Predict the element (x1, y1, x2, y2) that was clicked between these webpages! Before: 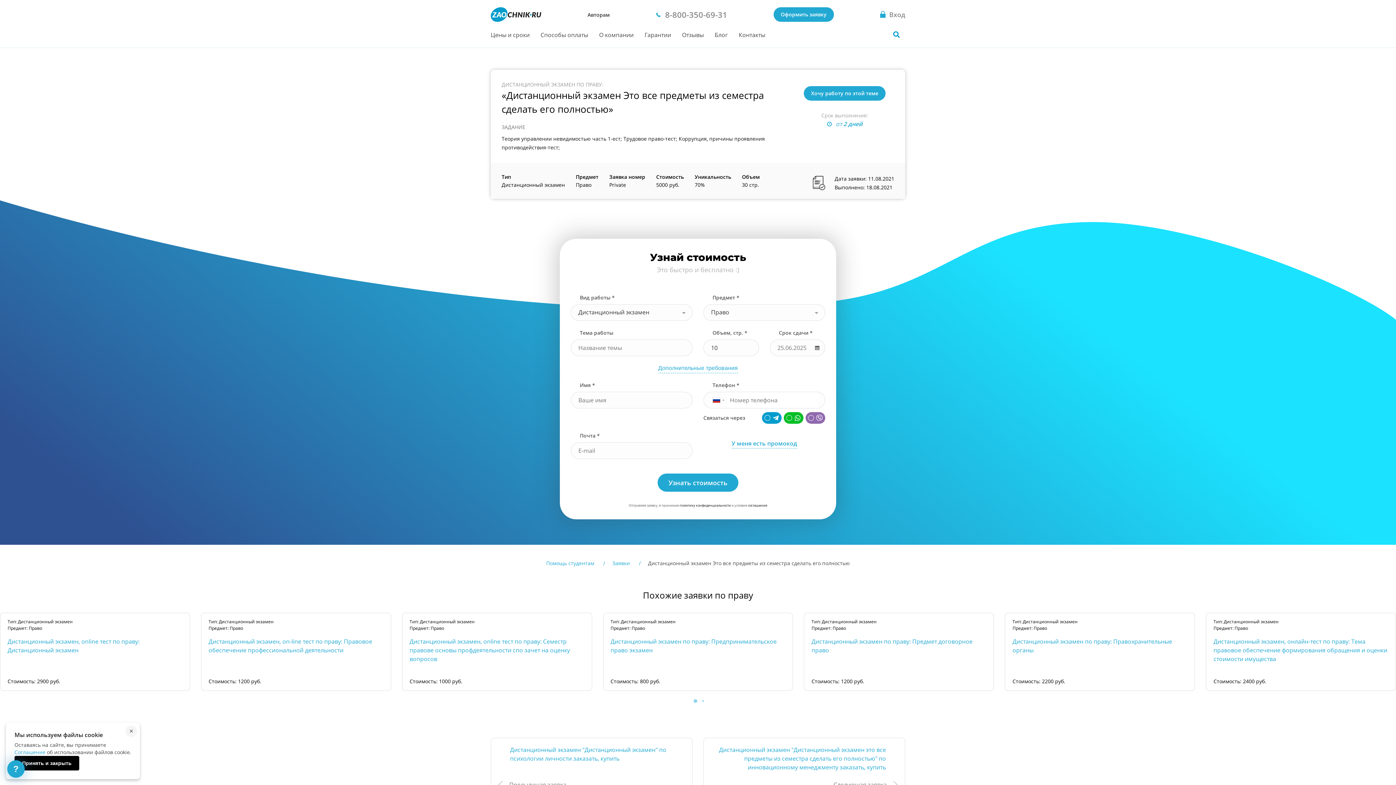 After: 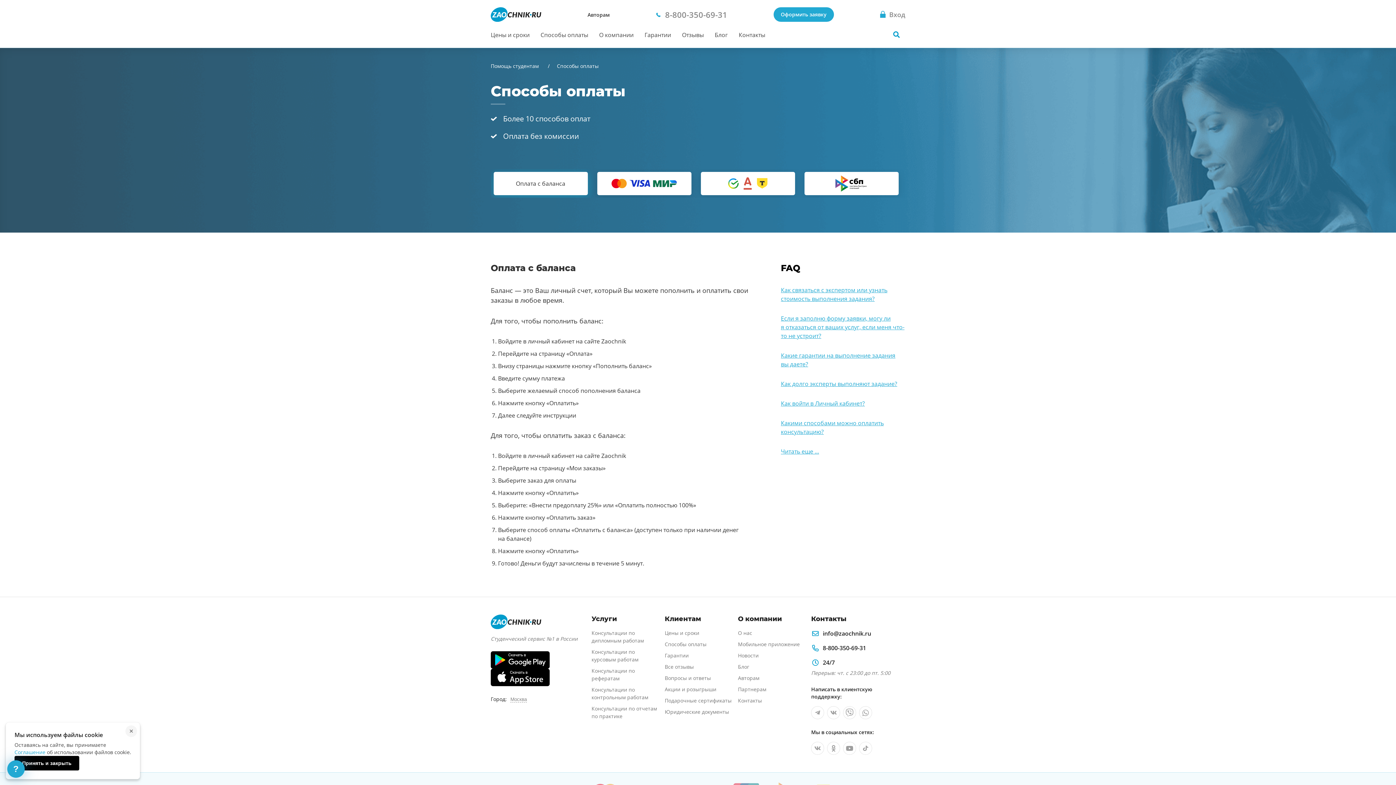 Action: label: Способы оплаты bbox: (540, 21, 588, 47)